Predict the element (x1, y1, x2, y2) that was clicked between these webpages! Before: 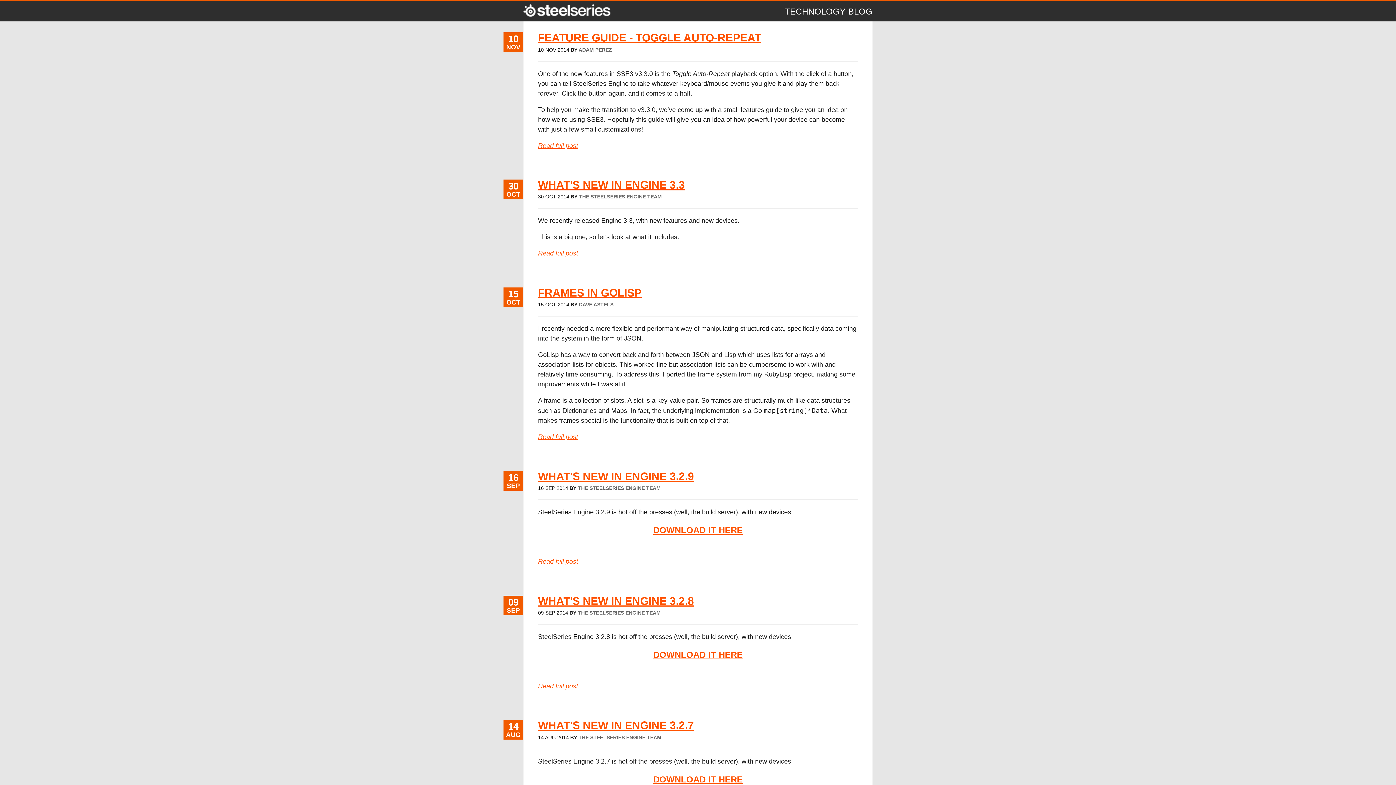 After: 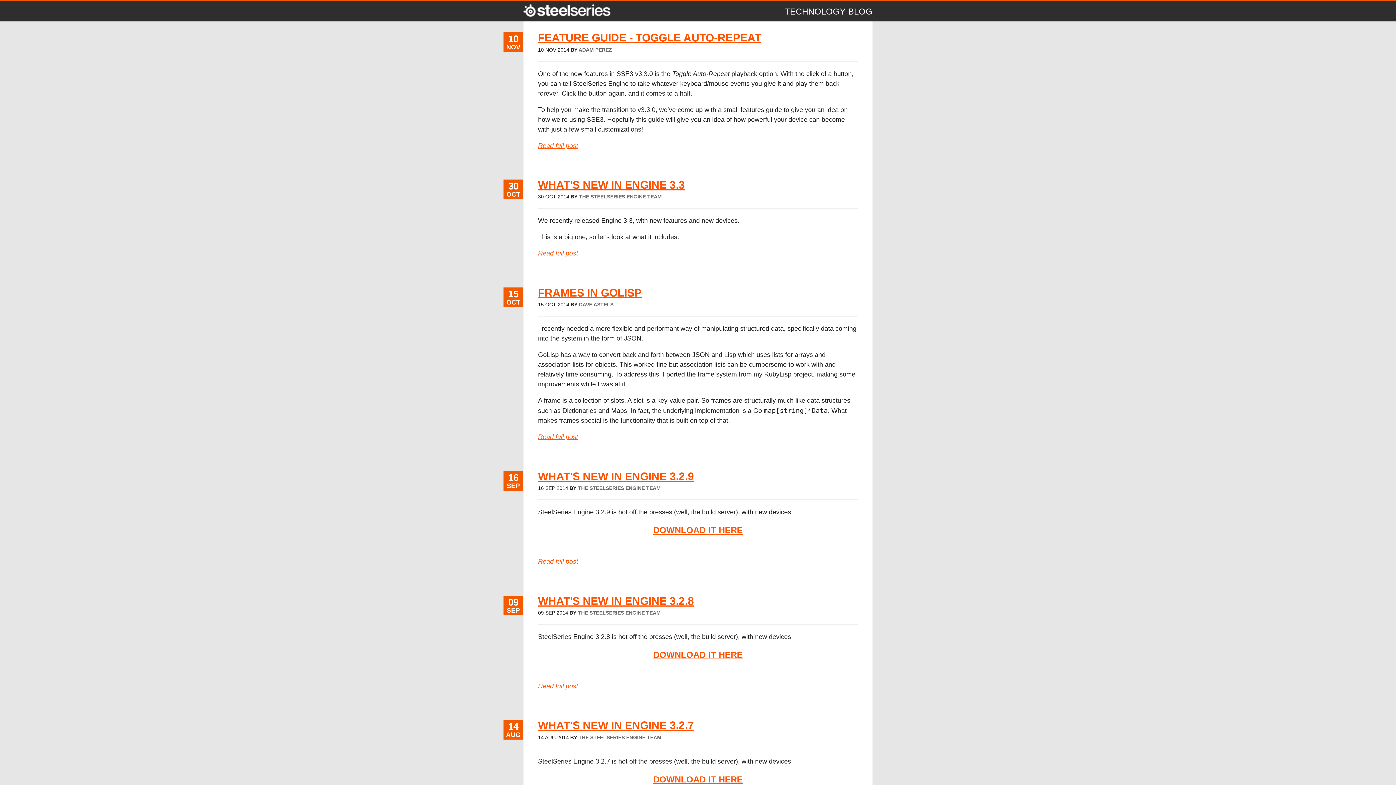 Action: bbox: (653, 774, 742, 784) label: DOWNLOAD IT HERE